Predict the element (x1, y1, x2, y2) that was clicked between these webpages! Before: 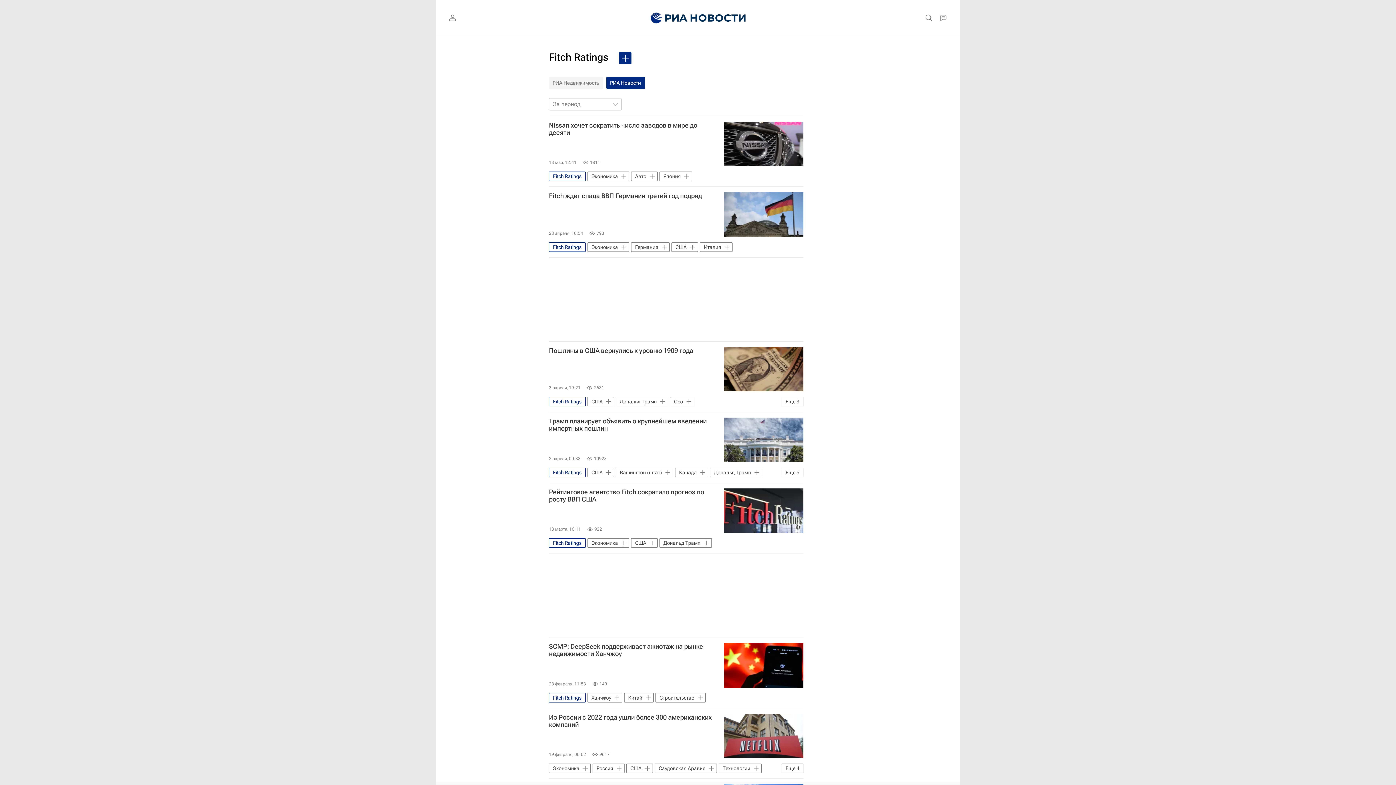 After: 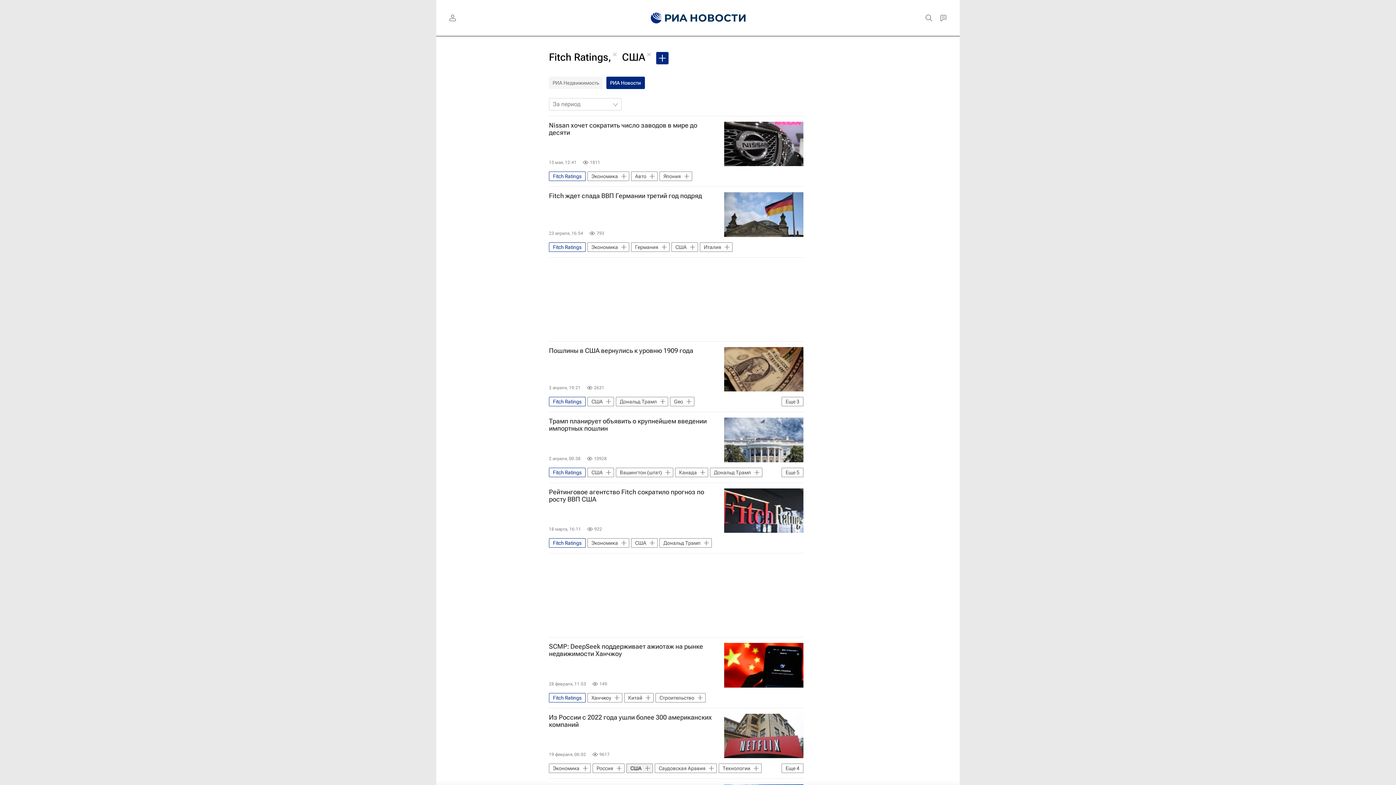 Action: bbox: (626, 763, 653, 773) label: США